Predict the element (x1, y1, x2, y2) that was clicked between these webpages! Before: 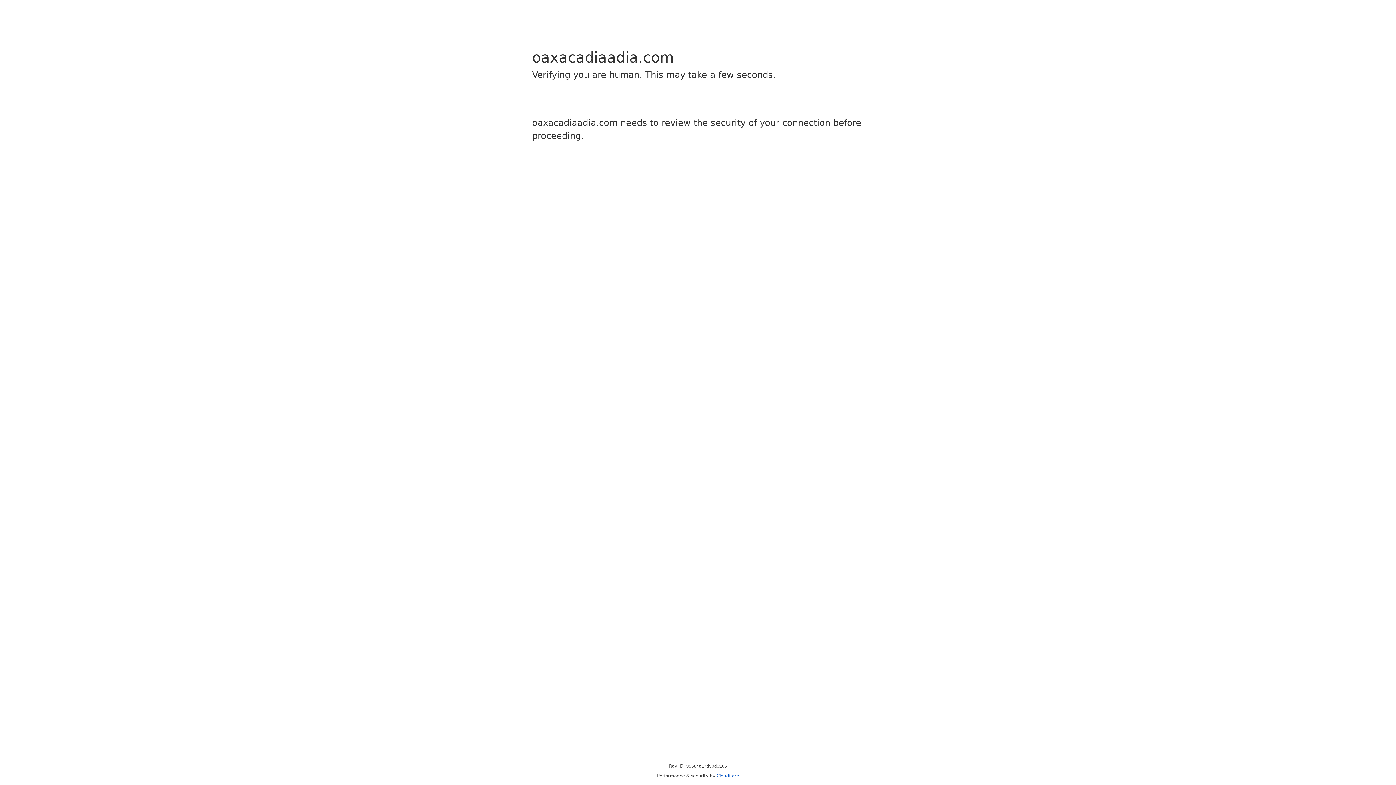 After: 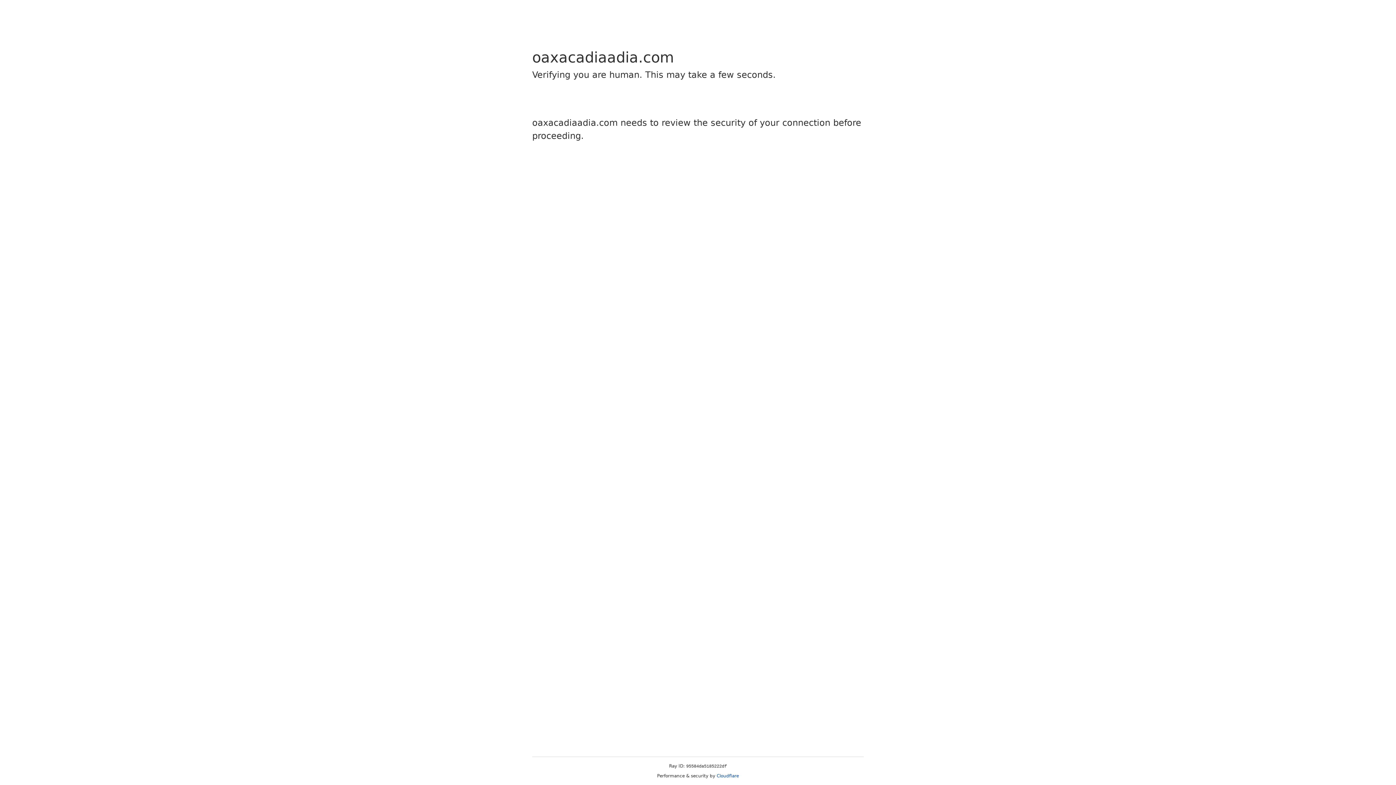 Action: bbox: (716, 773, 739, 778) label: Cloudflare